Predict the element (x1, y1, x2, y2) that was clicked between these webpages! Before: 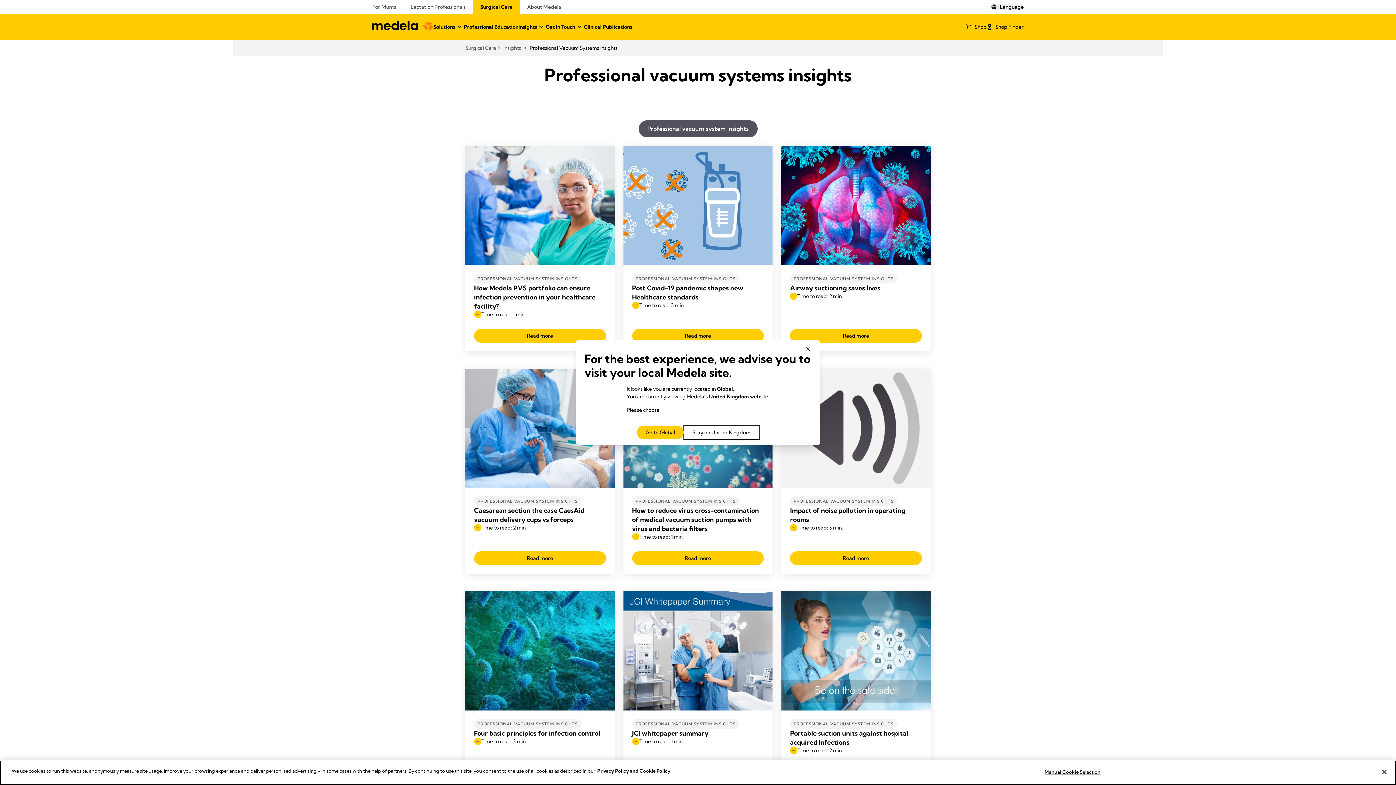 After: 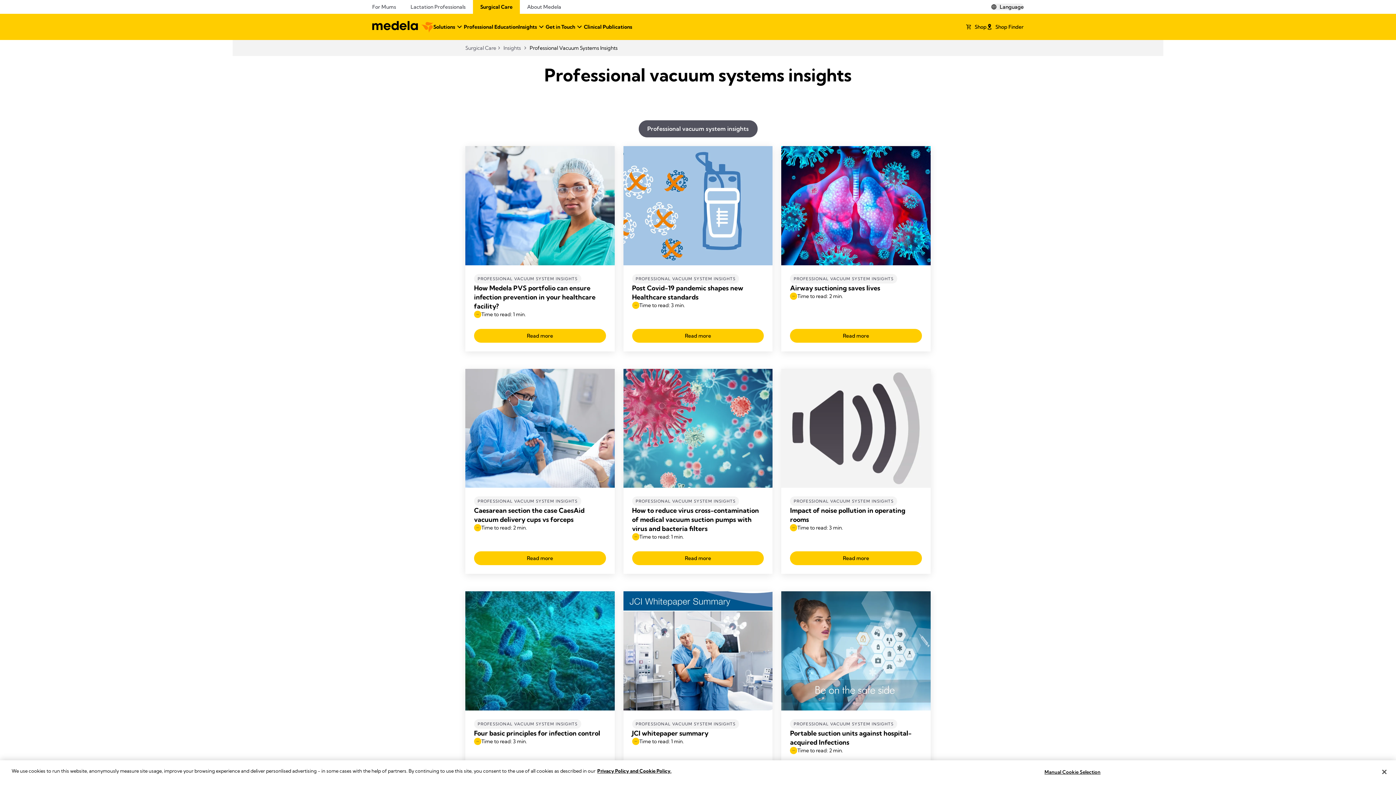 Action: bbox: (683, 425, 759, 439) label: Stay on United Kingdom